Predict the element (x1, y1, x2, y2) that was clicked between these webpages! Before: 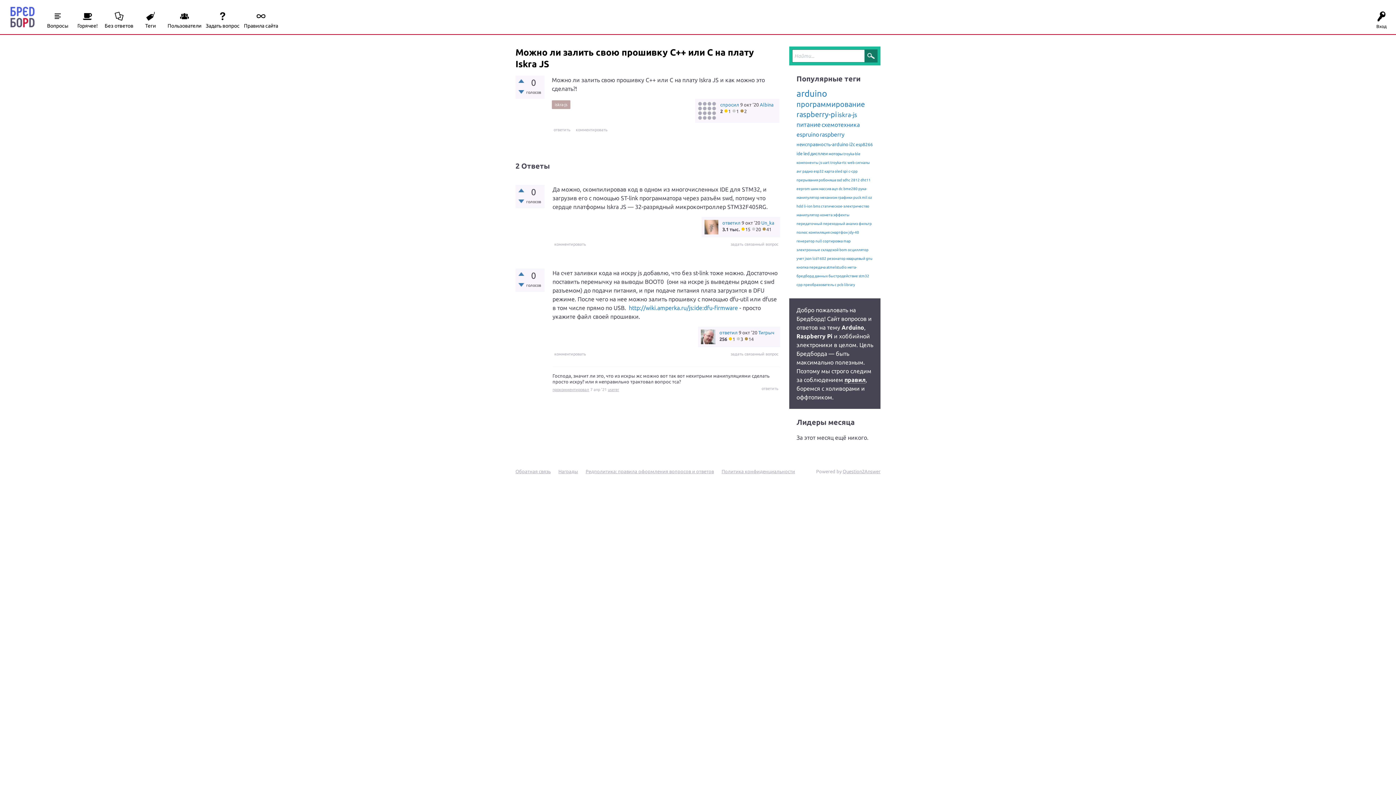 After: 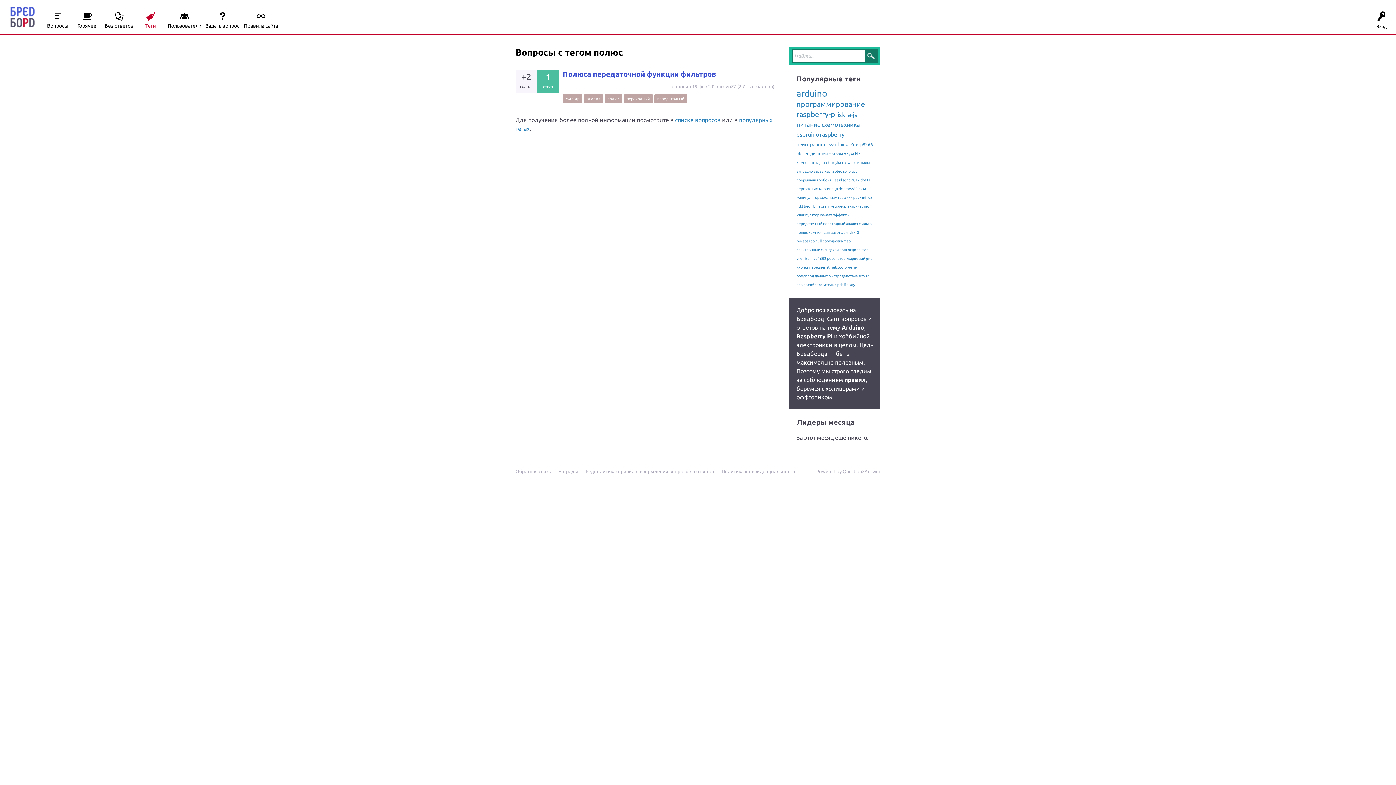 Action: label: полюс bbox: (796, 230, 808, 234)